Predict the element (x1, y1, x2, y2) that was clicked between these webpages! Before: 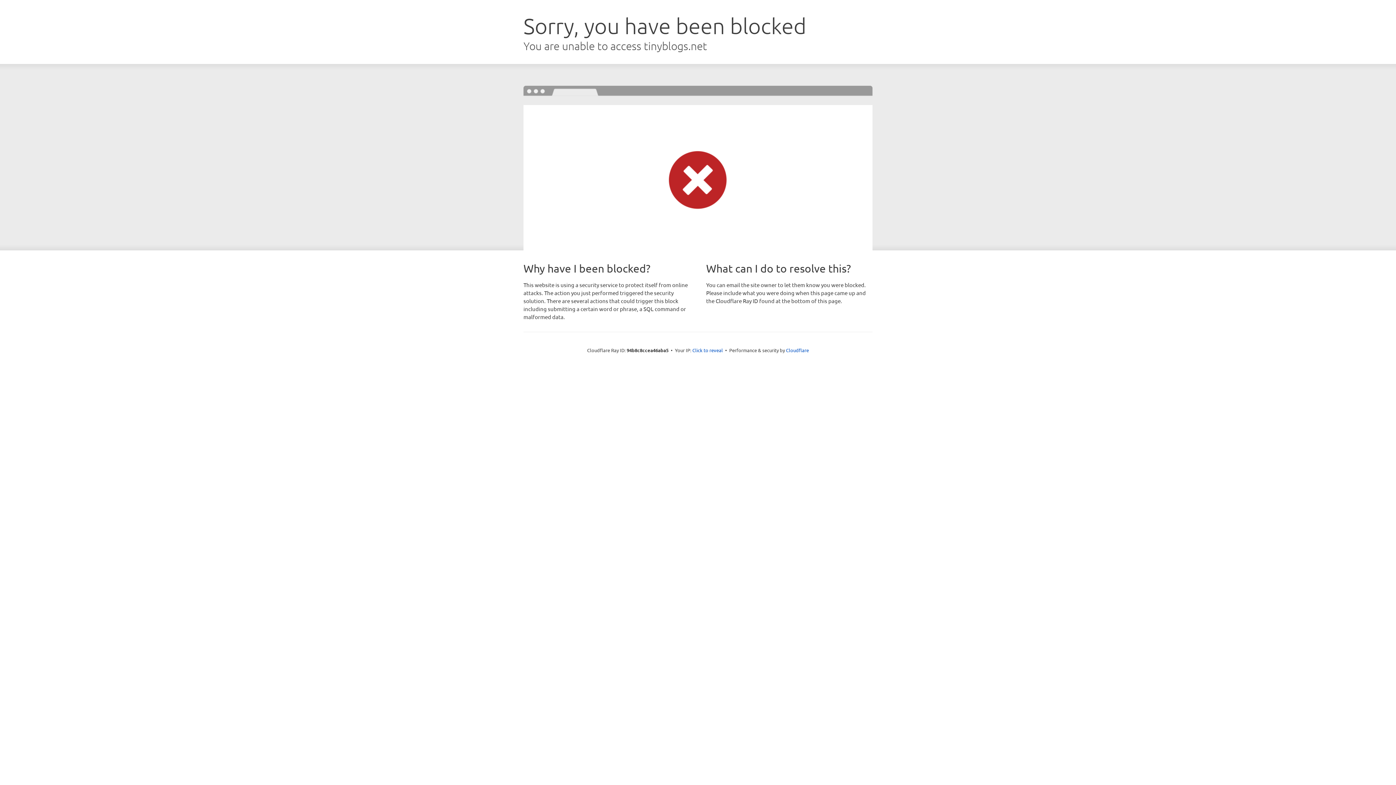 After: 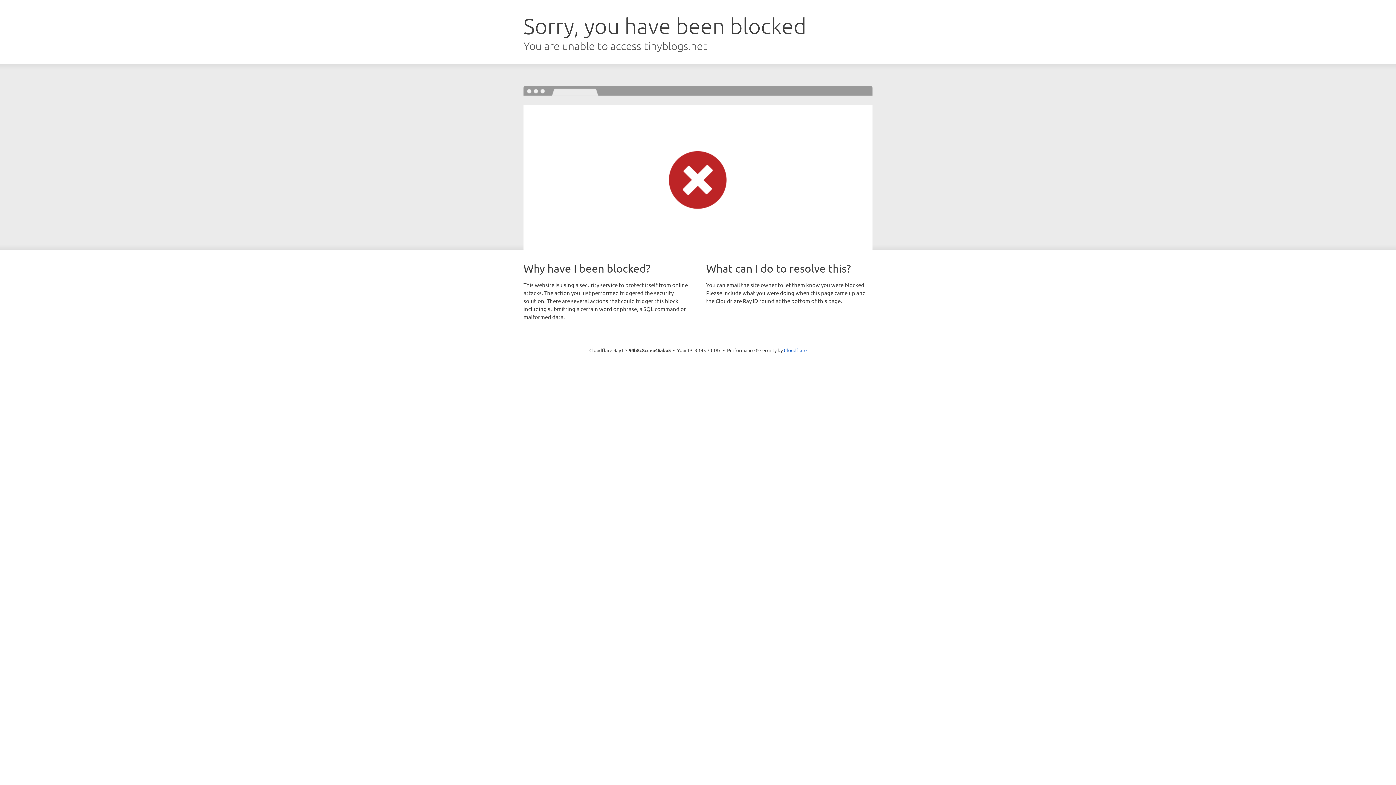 Action: bbox: (692, 346, 723, 353) label: Click to reveal